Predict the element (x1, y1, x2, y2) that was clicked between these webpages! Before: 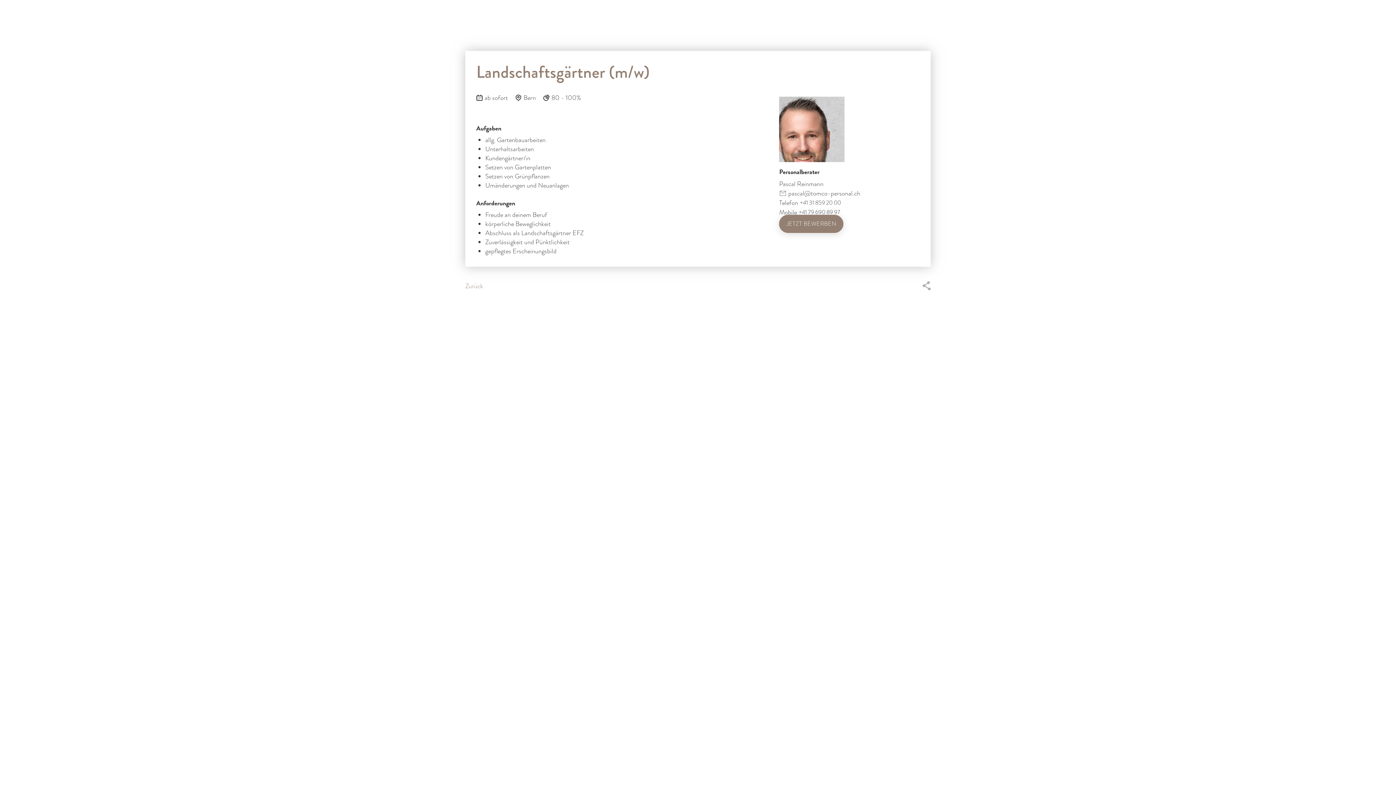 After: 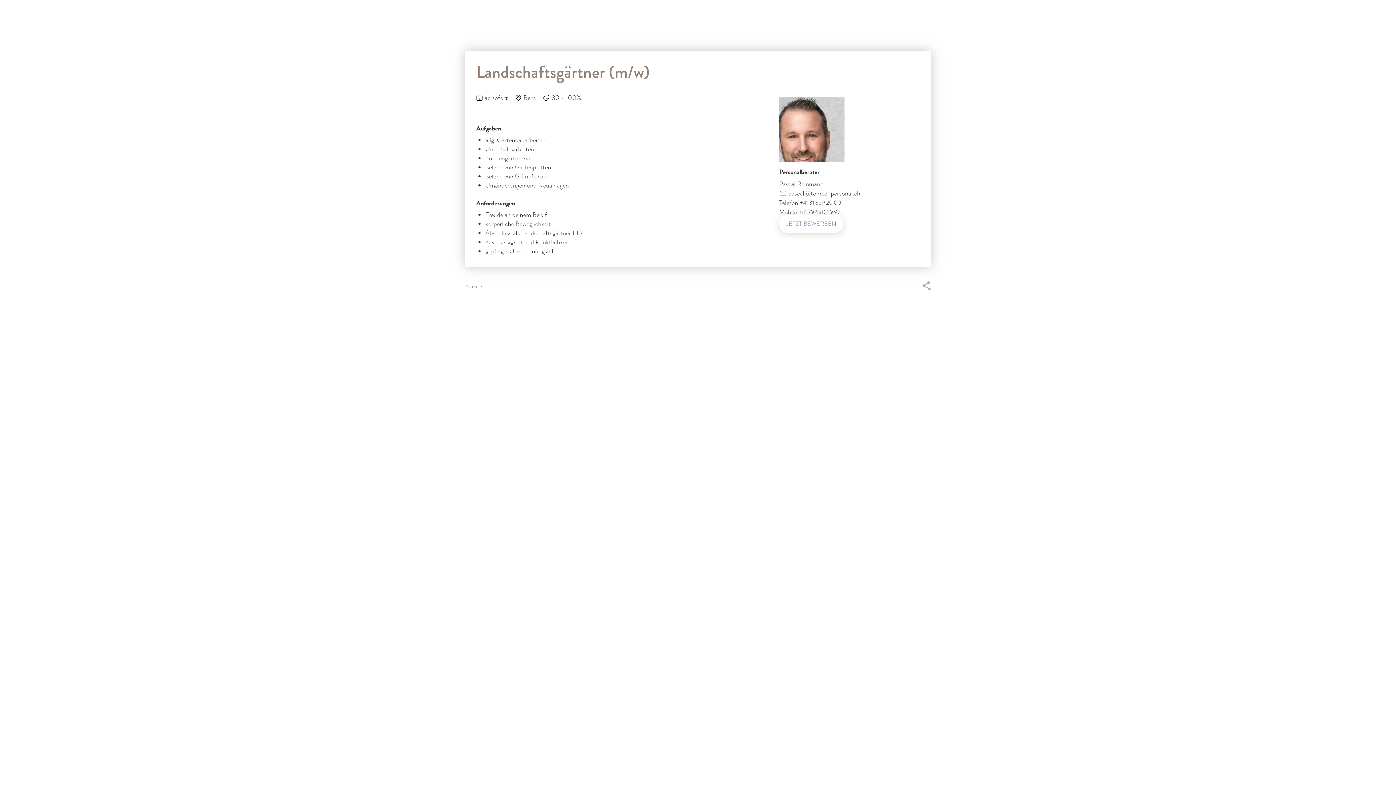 Action: bbox: (779, 214, 843, 233) label: JETZT BEWERBEN